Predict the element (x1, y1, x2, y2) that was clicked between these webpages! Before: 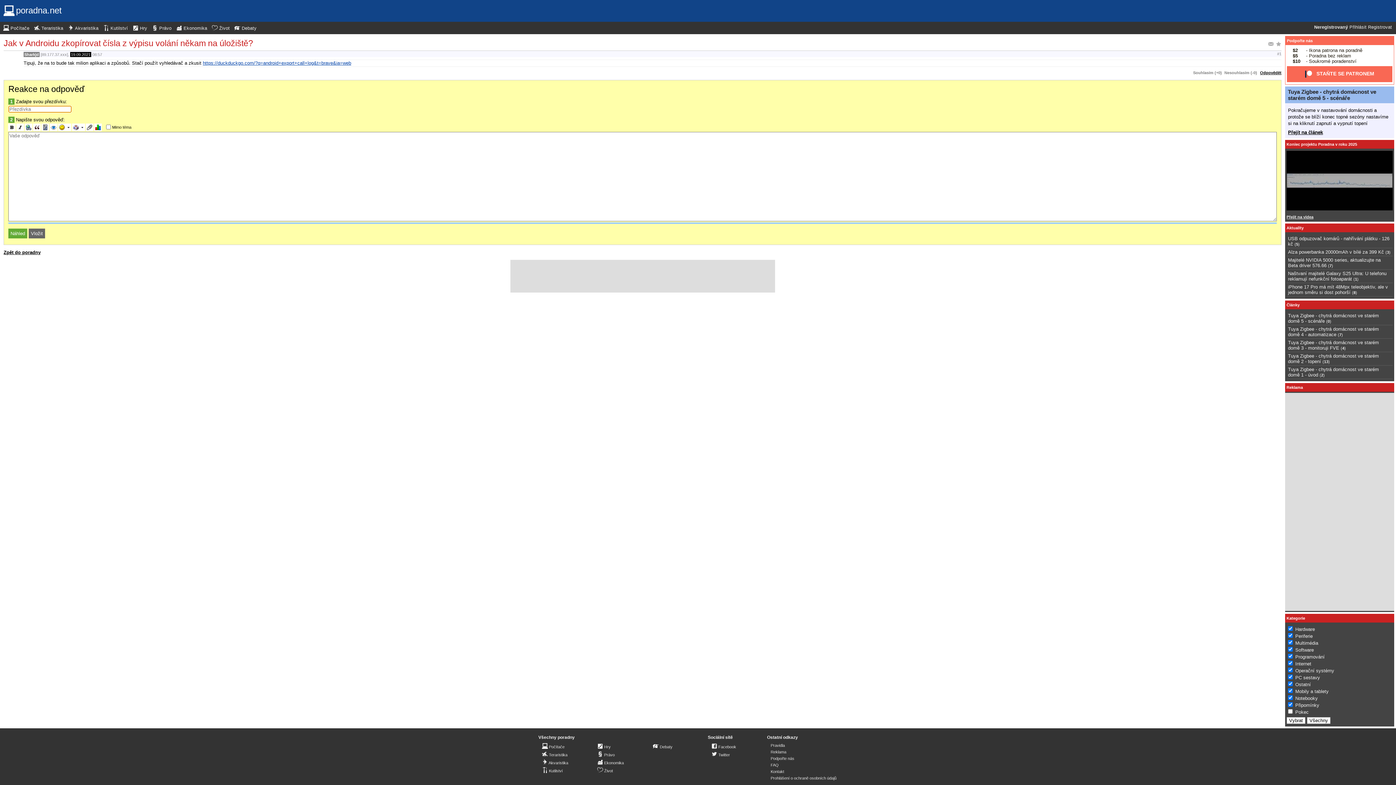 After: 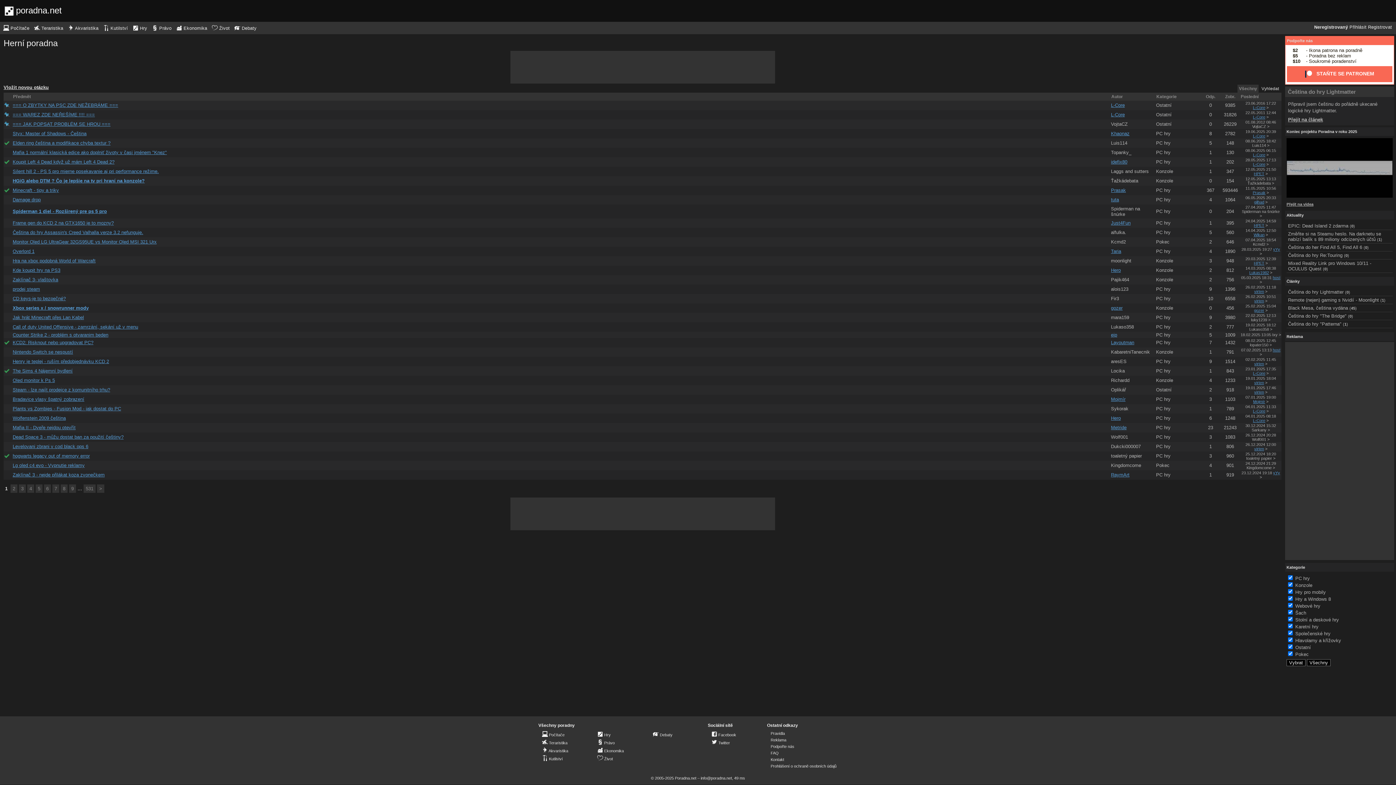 Action: bbox: (132, 24, 147, 32) label:  Hry